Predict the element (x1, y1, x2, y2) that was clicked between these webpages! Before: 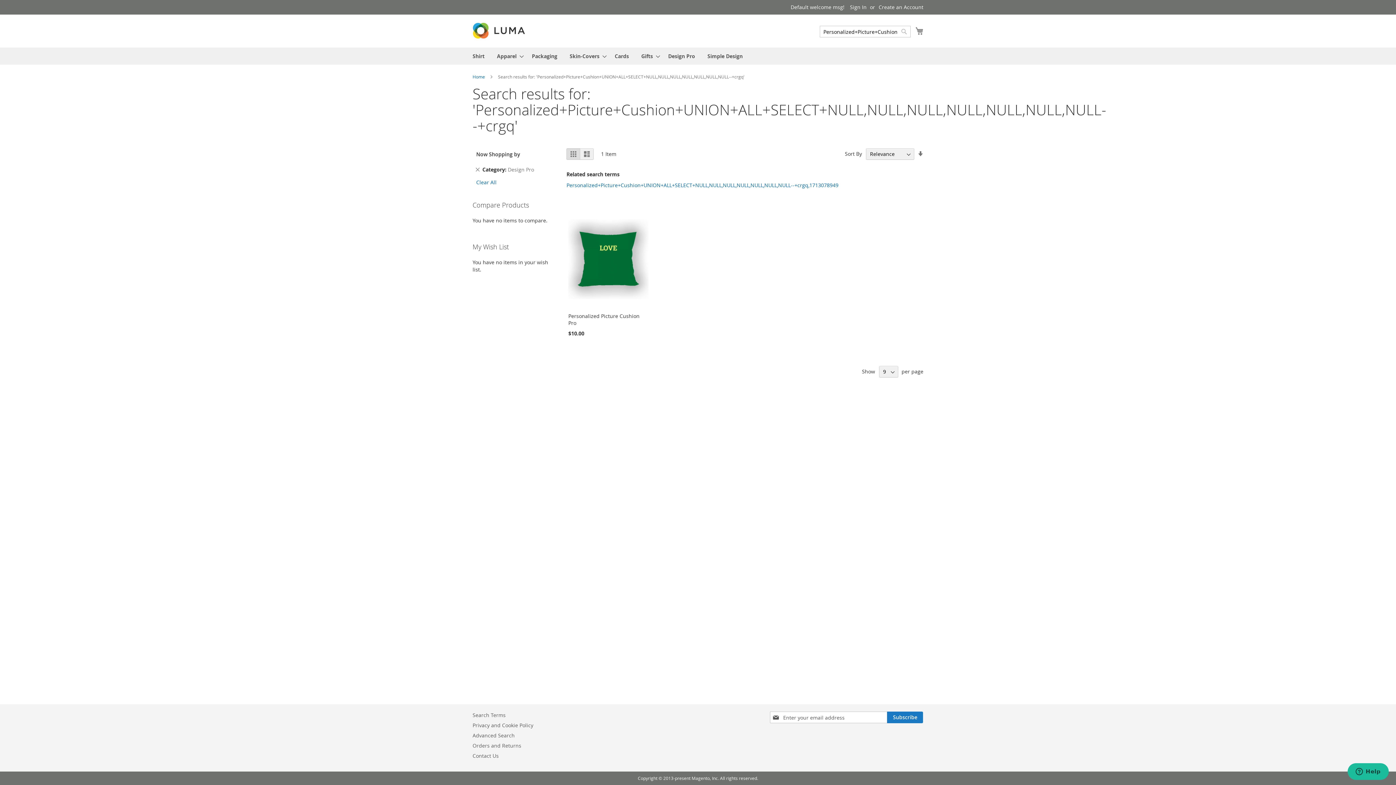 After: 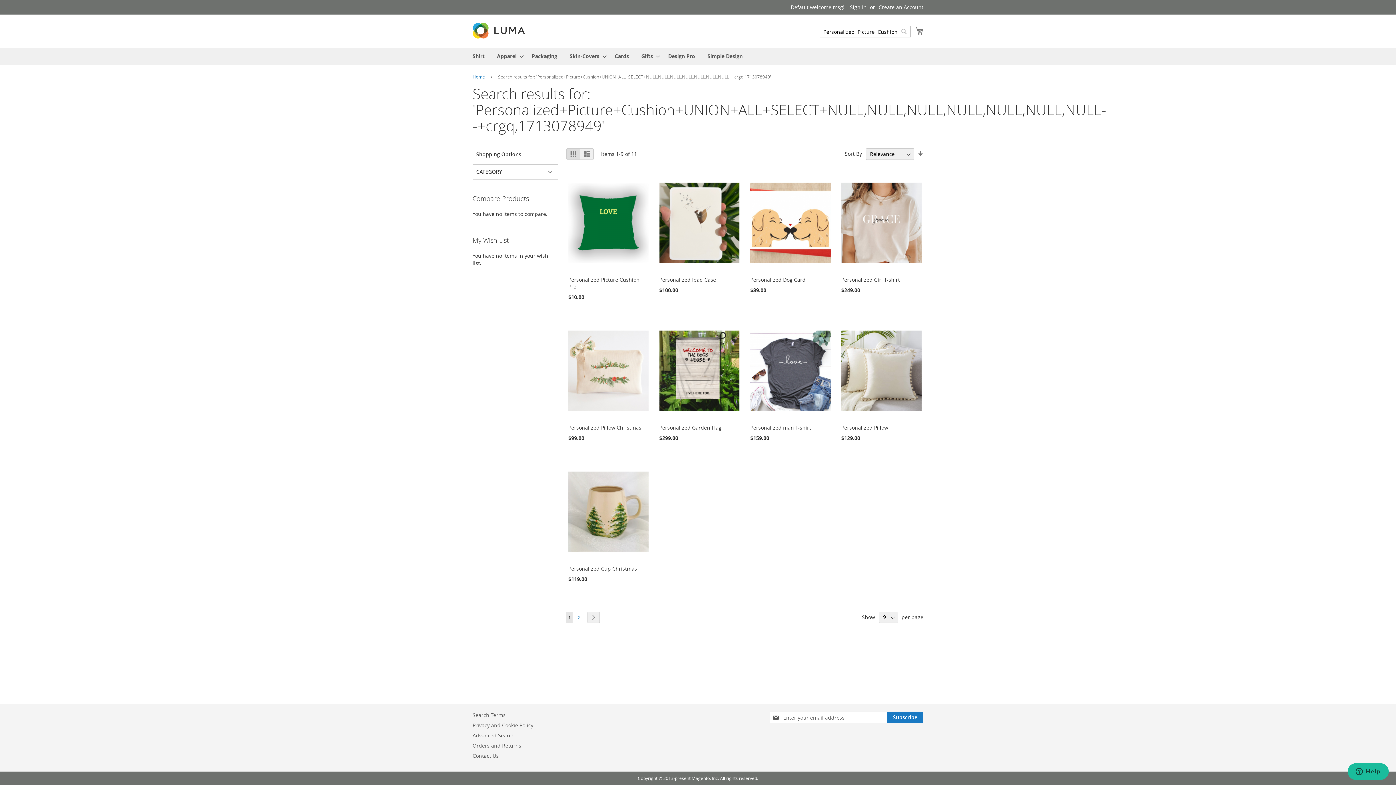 Action: label: Personalized+Picture+Cushion+UNION+ALL+SELECT+NULL,NULL,NULL,NULL,NULL,NULL,NULL--+crgq,1713078949 bbox: (566, 181, 838, 188)